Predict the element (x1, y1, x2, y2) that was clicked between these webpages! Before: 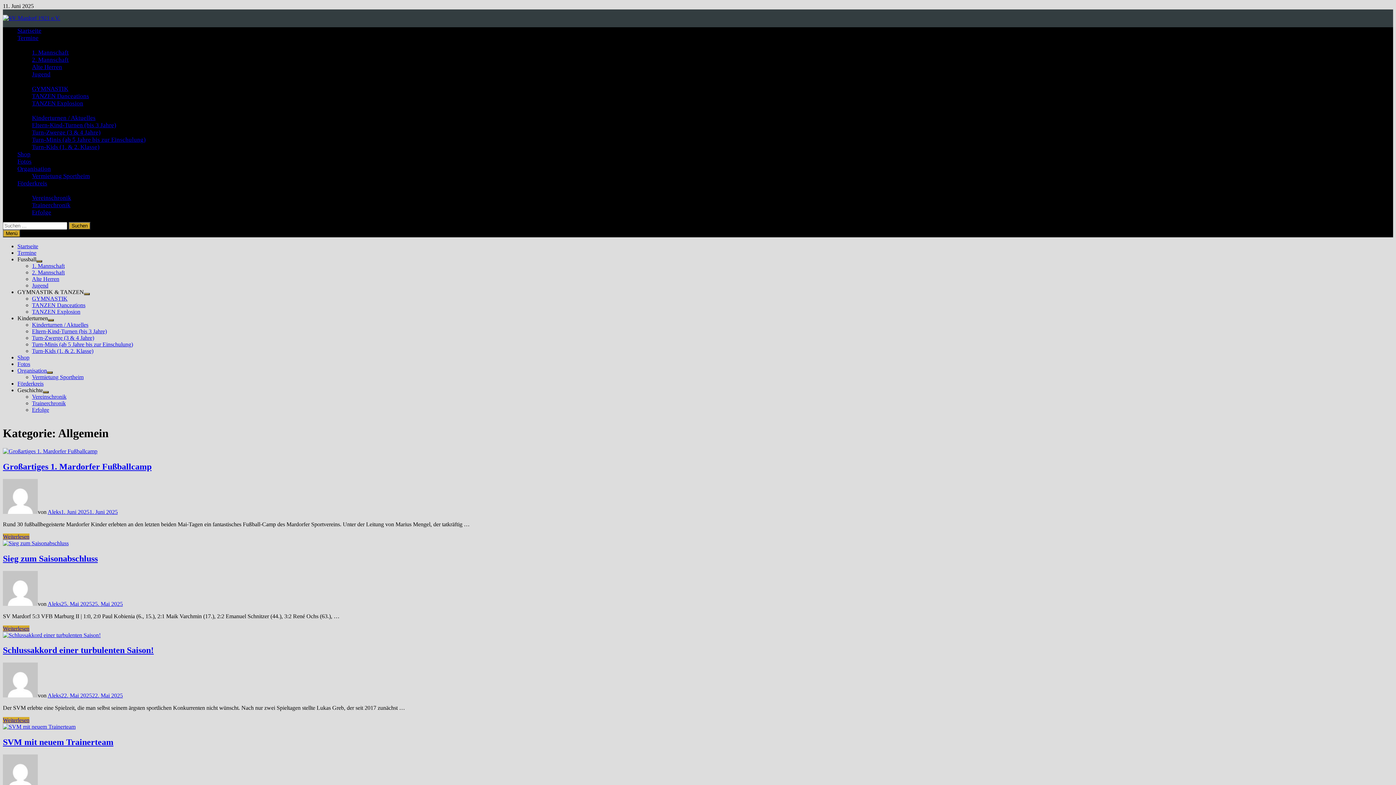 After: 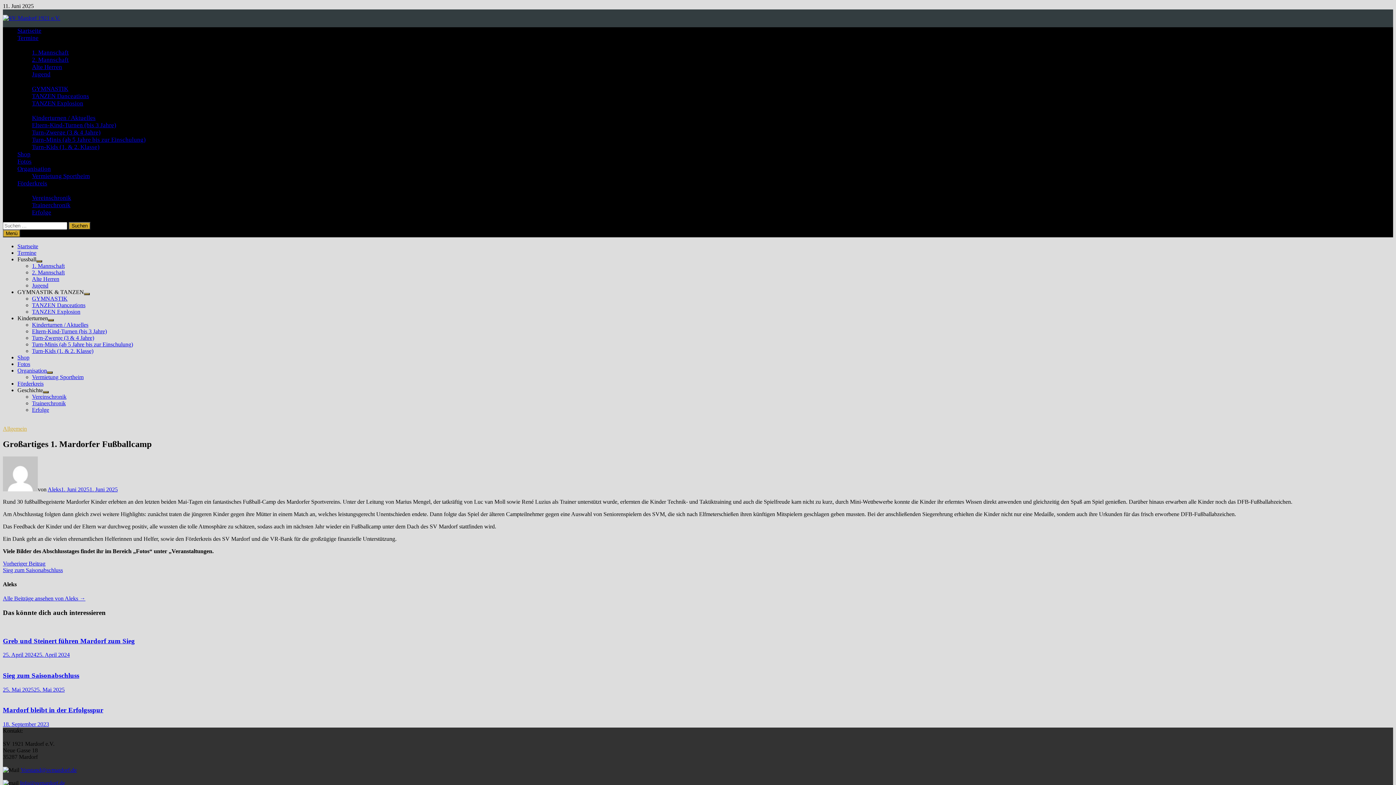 Action: label: Großartiges 1. Mardorfer Fußballcamp bbox: (2, 462, 151, 471)